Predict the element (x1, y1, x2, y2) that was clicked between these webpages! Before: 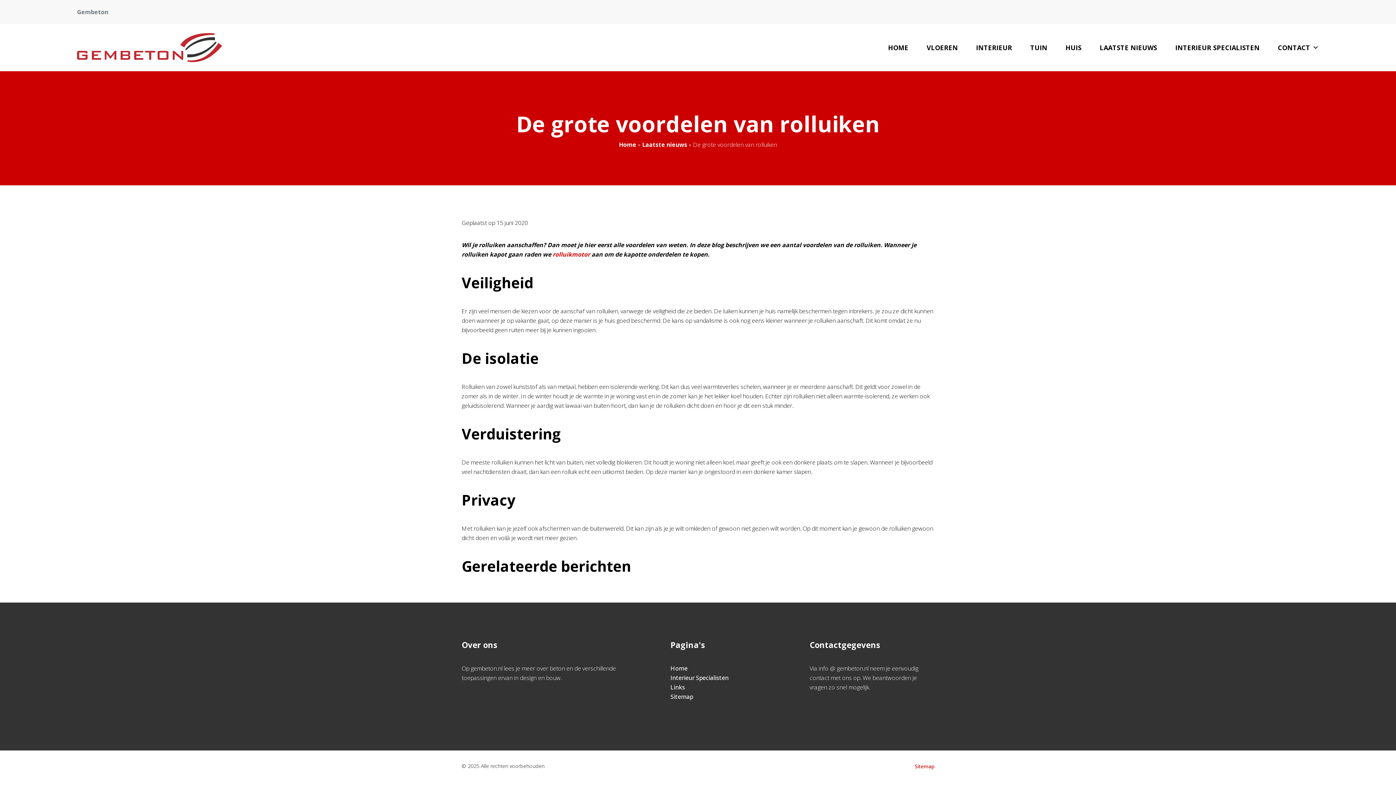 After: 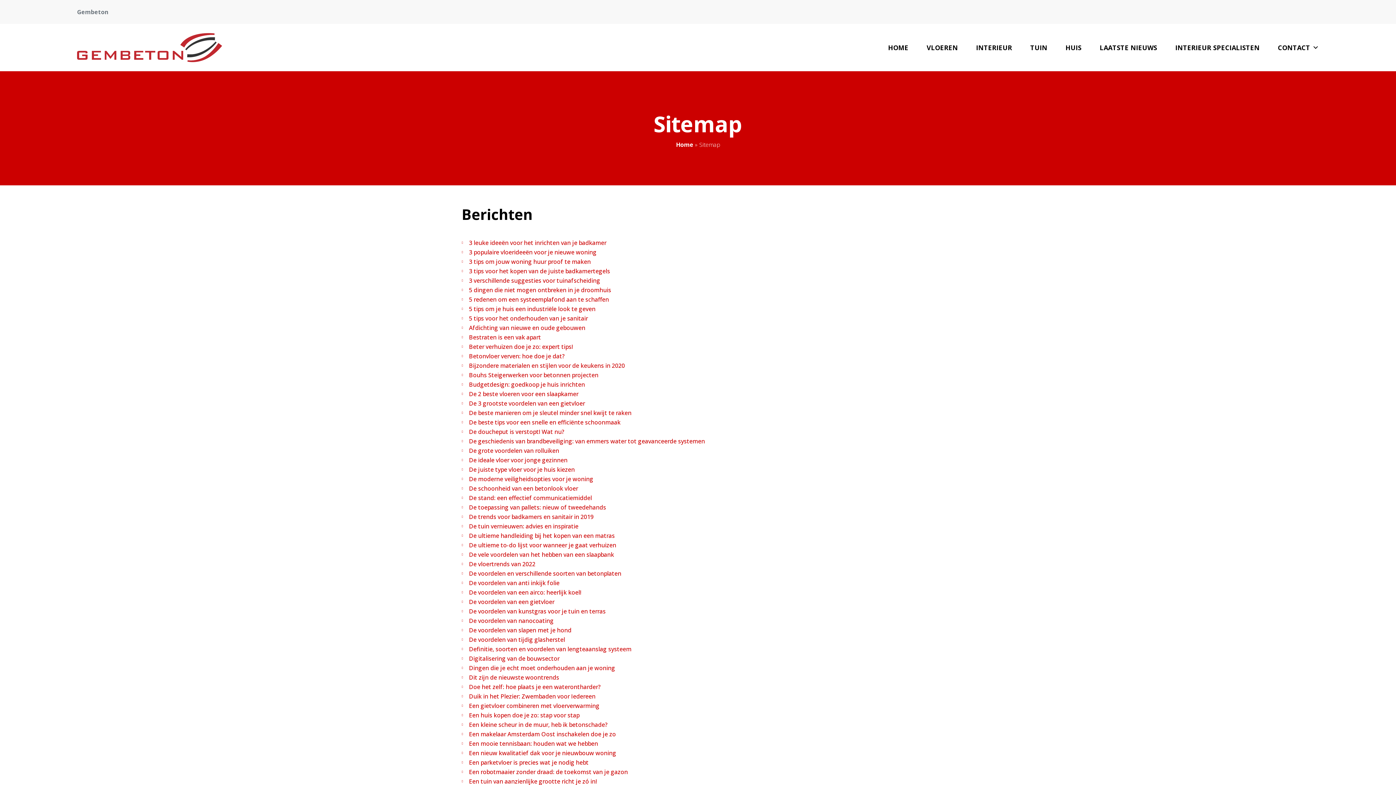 Action: bbox: (670, 693, 693, 701) label: Sitemap